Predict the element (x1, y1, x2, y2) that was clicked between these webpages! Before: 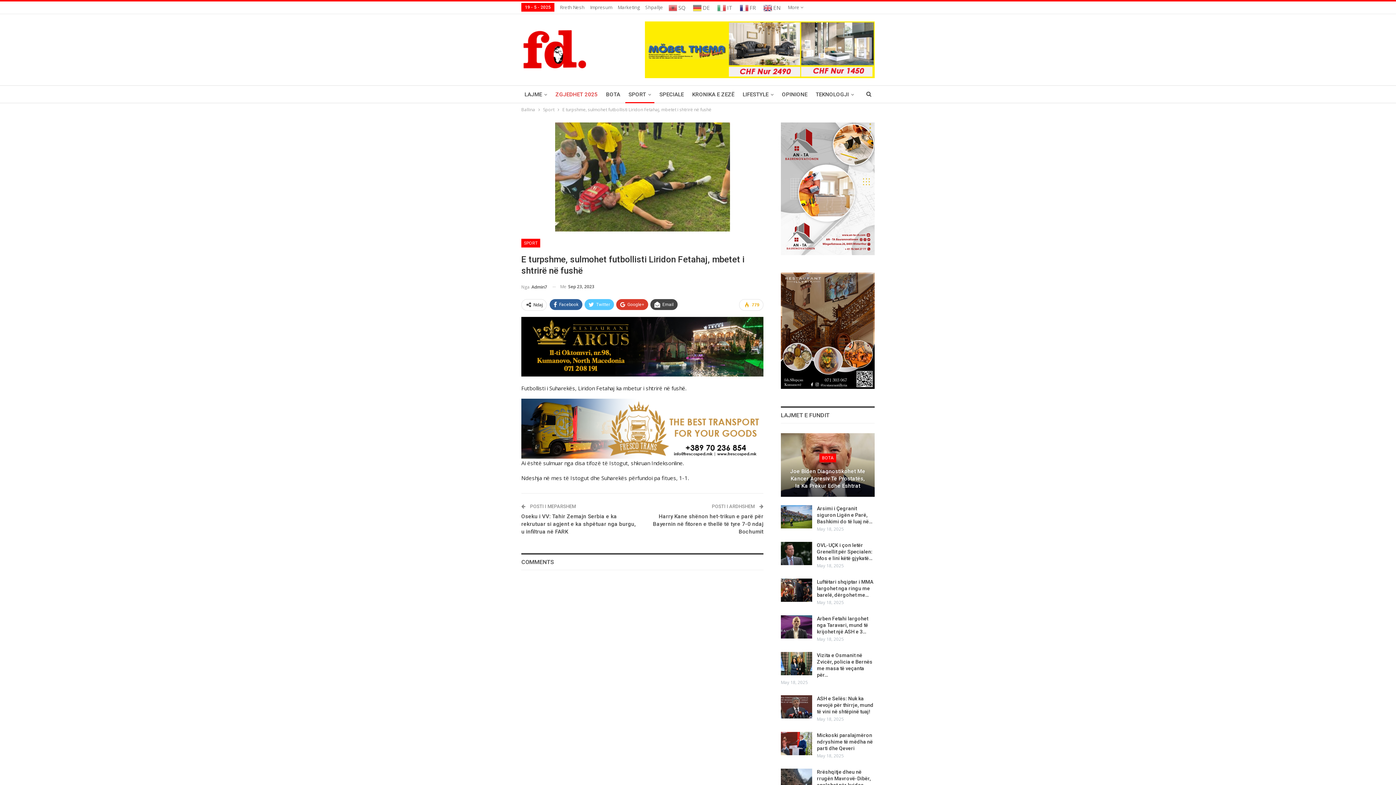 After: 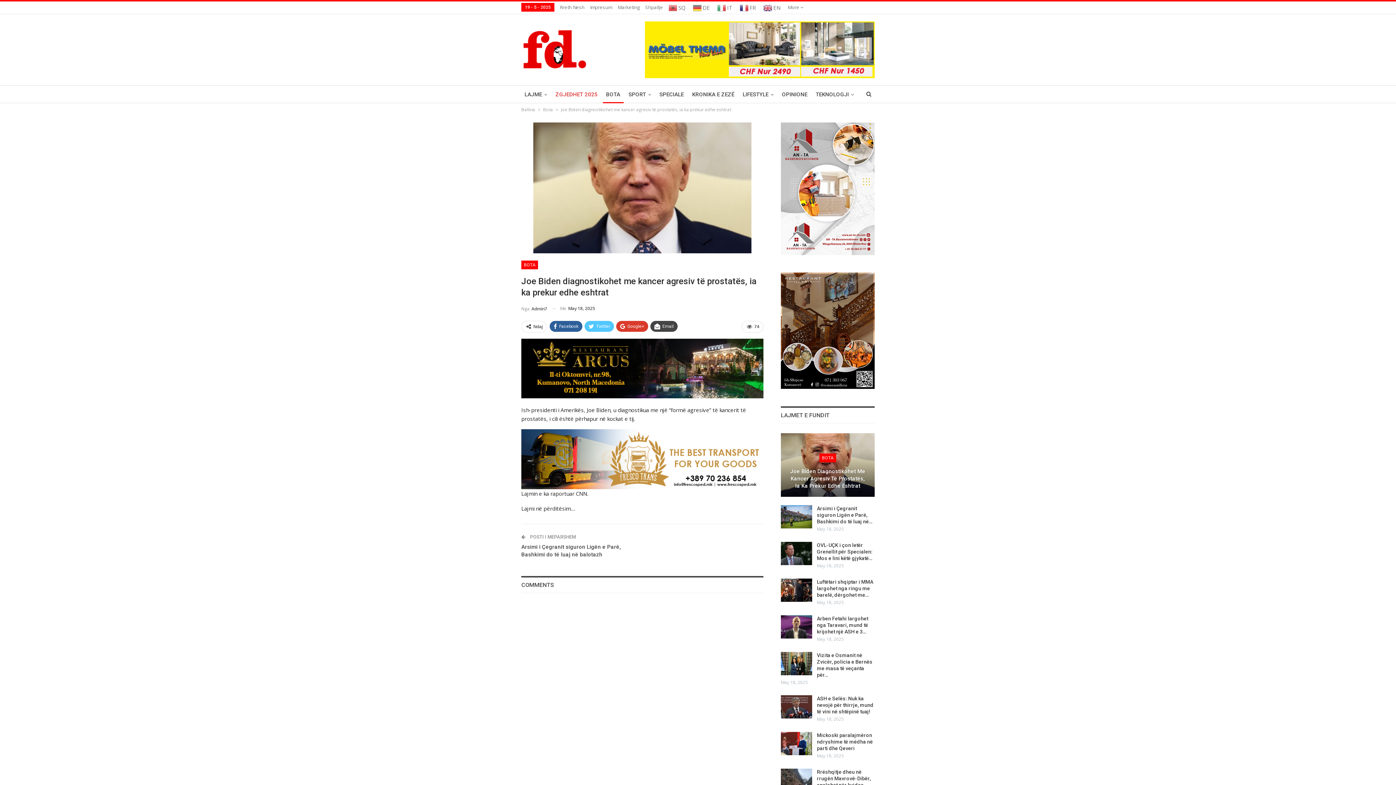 Action: label: Joe Biden Diagnostikohet Me Kancer Agresiv Të Prostatës, Ia Ka Prekur Edhe Eshtrat bbox: (788, 467, 867, 489)